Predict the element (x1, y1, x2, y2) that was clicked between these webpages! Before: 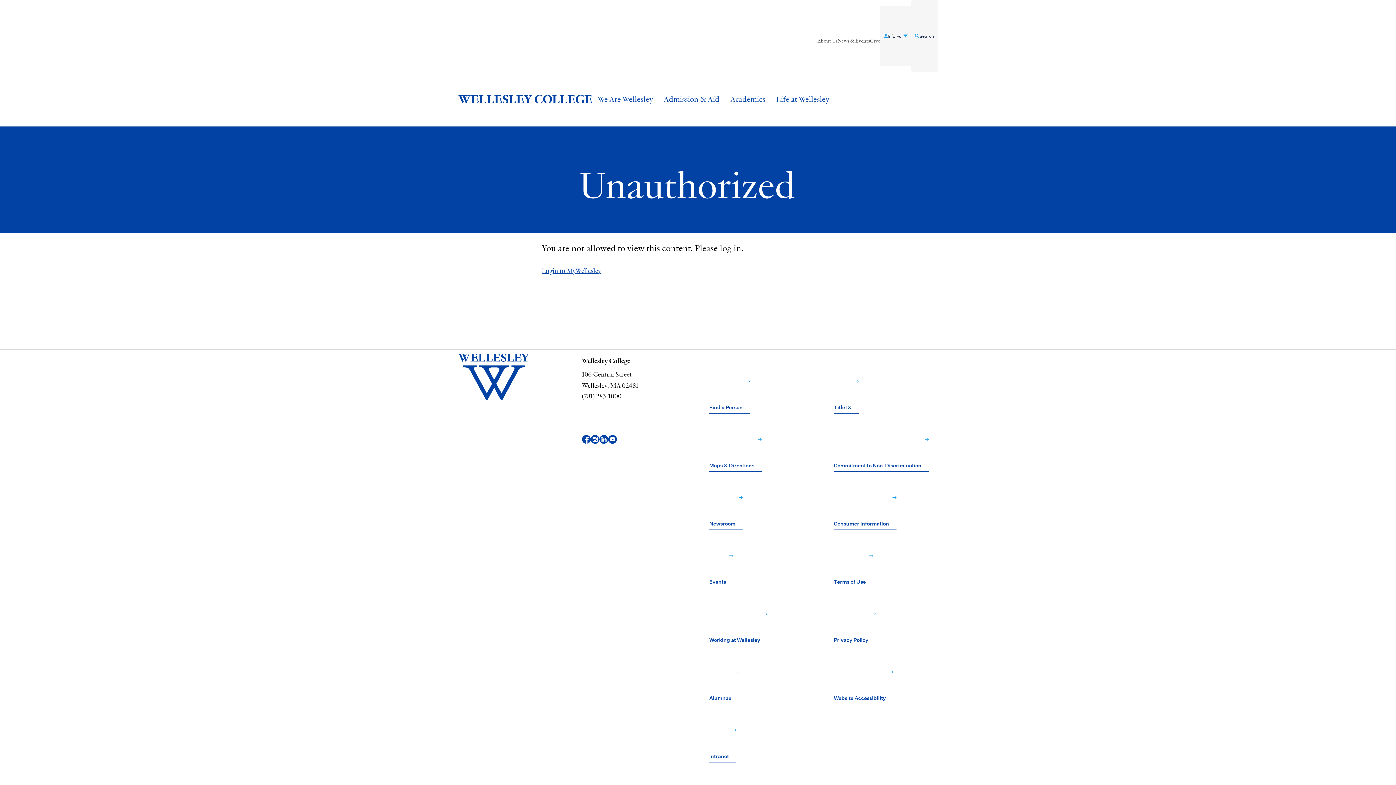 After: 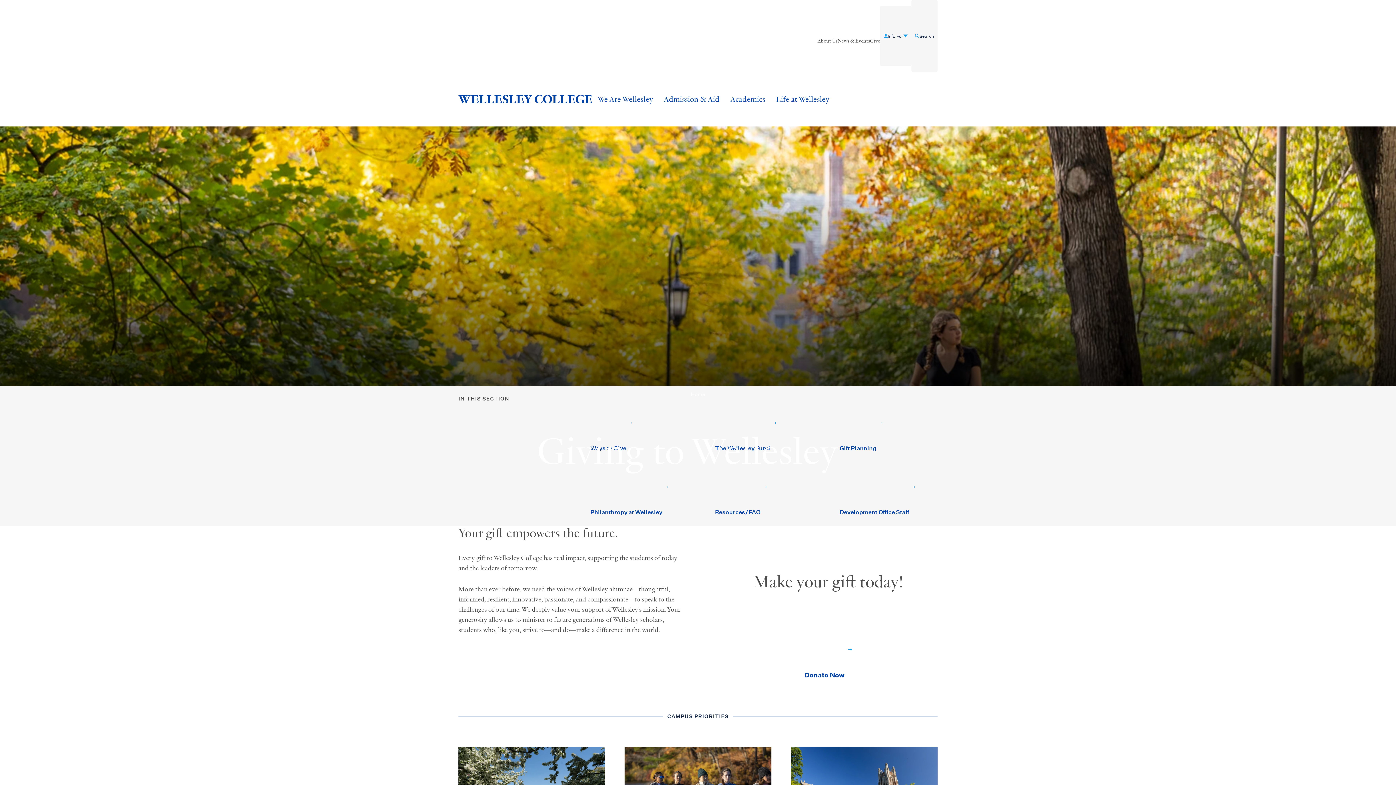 Action: bbox: (870, 5, 880, 77) label: Give